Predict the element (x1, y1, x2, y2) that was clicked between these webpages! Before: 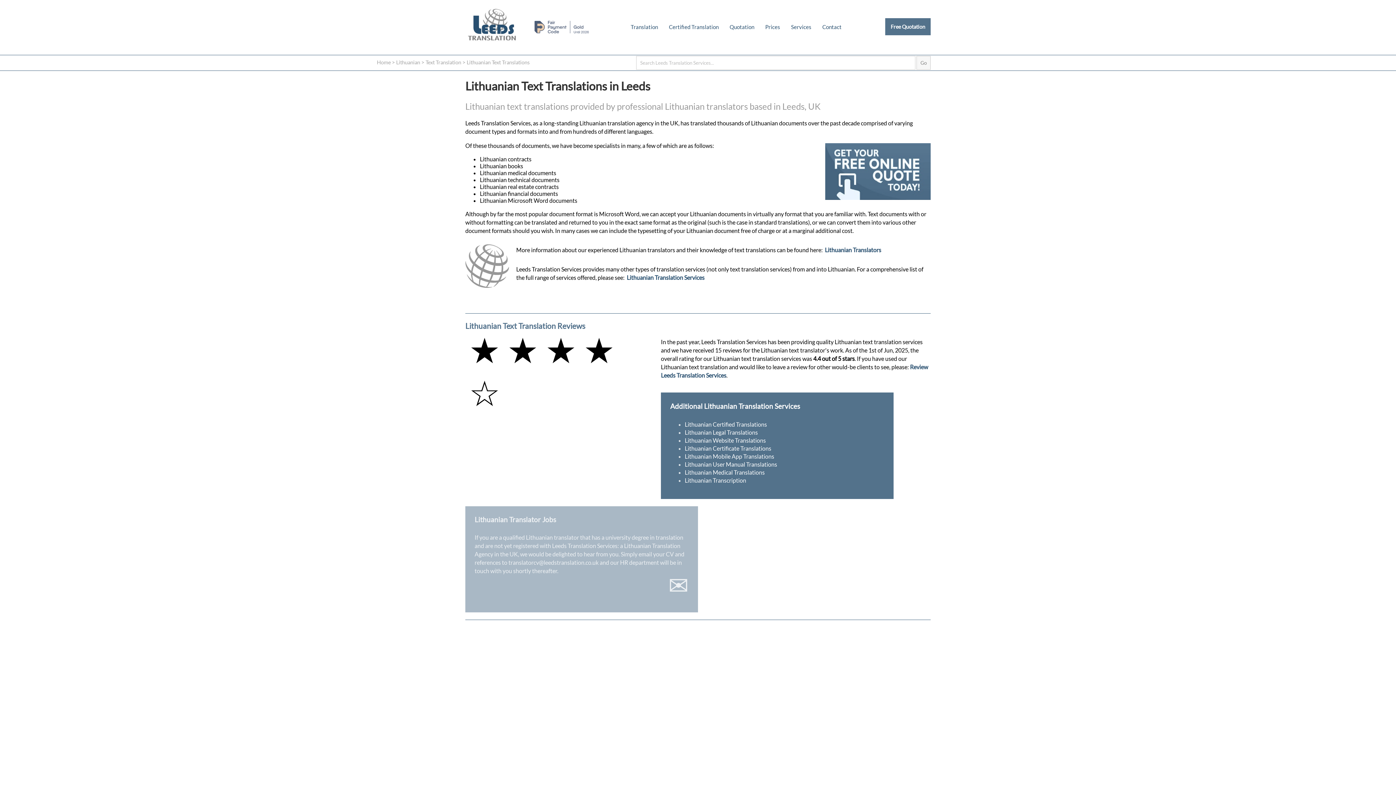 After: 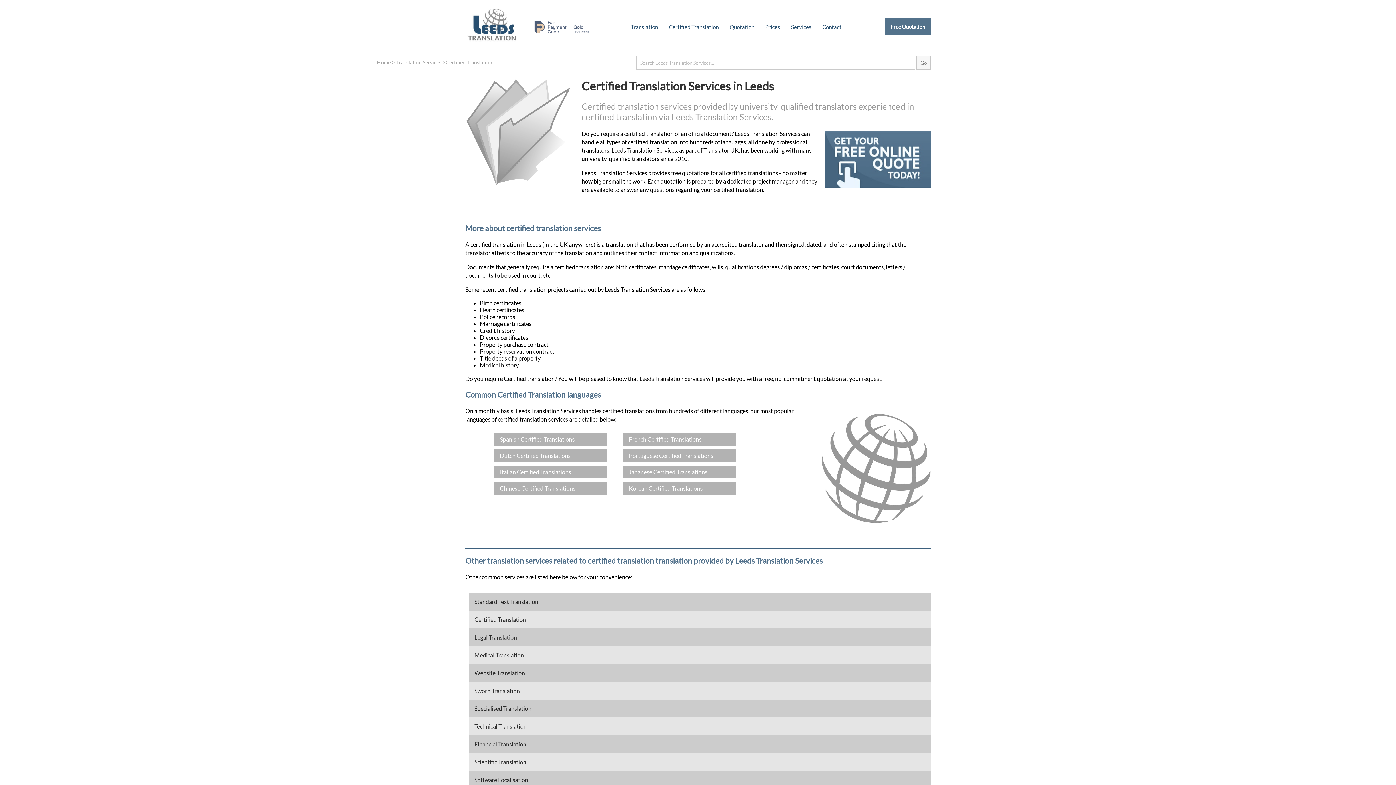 Action: label: Certified Translation bbox: (663, 18, 724, 35)